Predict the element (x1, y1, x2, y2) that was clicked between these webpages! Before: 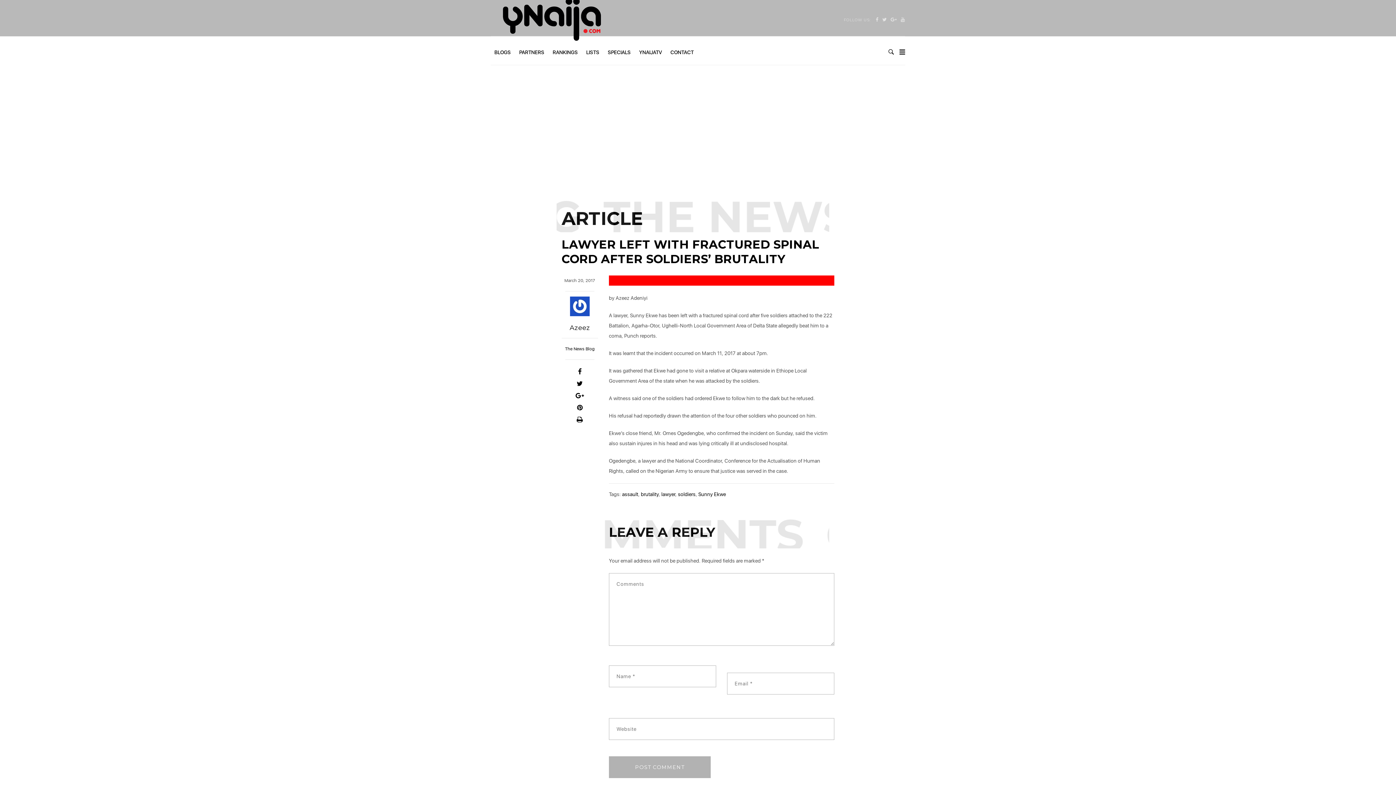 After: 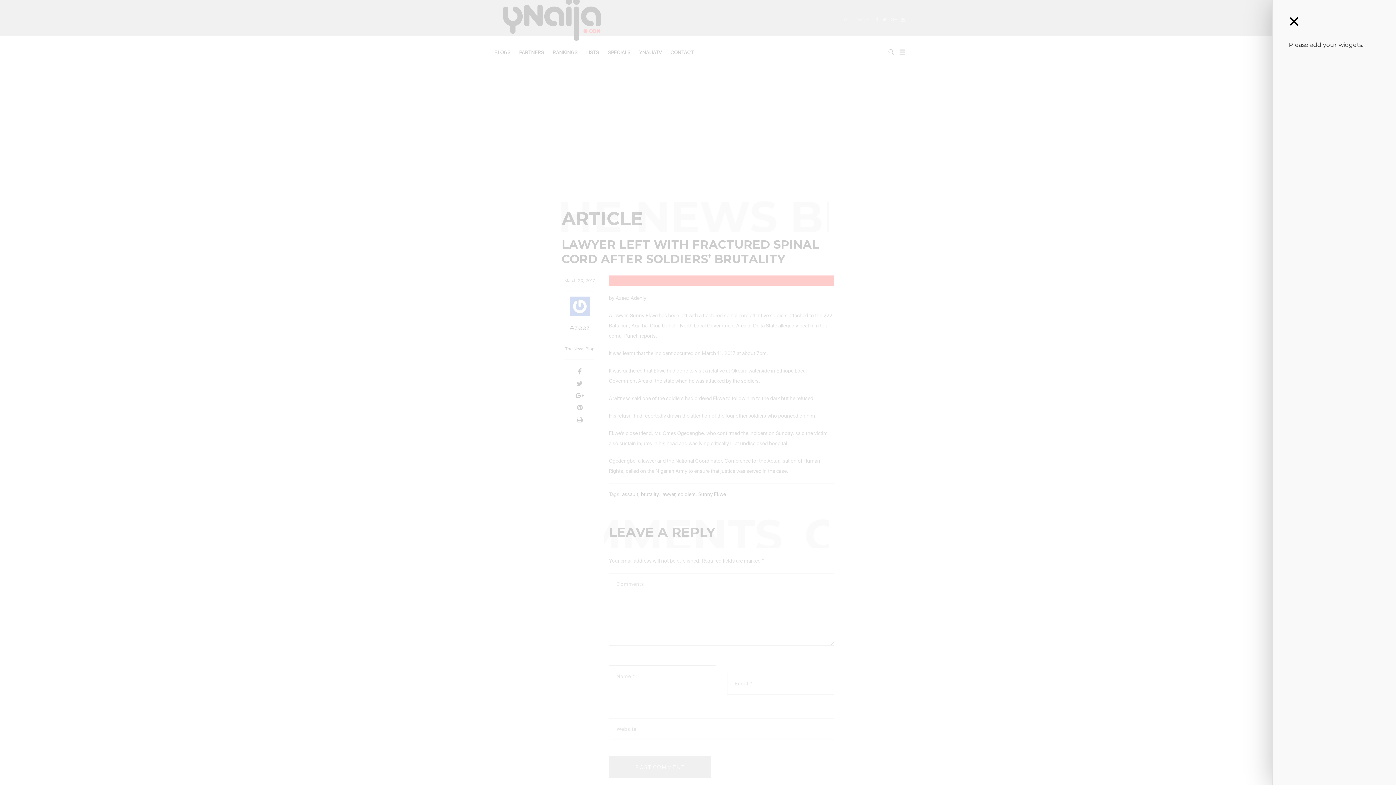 Action: bbox: (899, 46, 905, 57)